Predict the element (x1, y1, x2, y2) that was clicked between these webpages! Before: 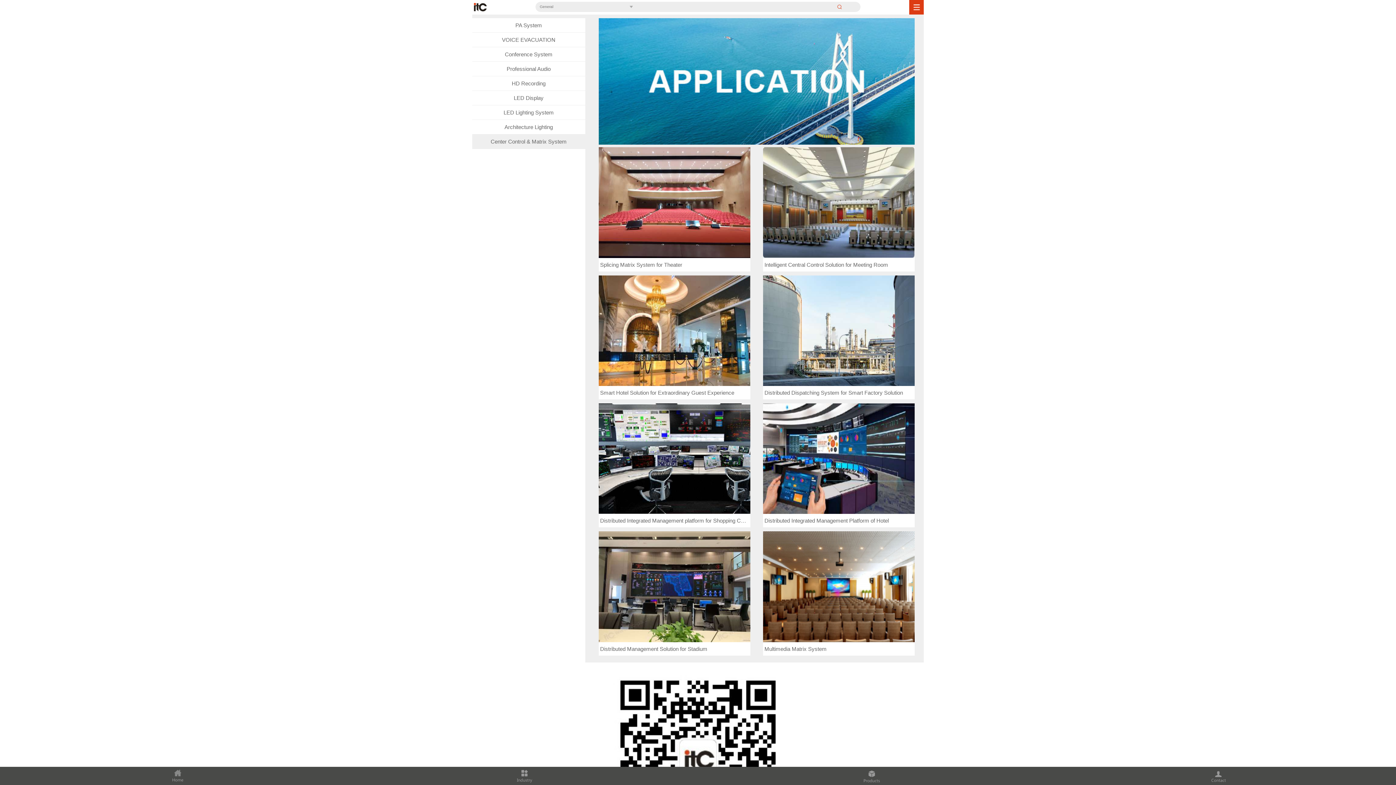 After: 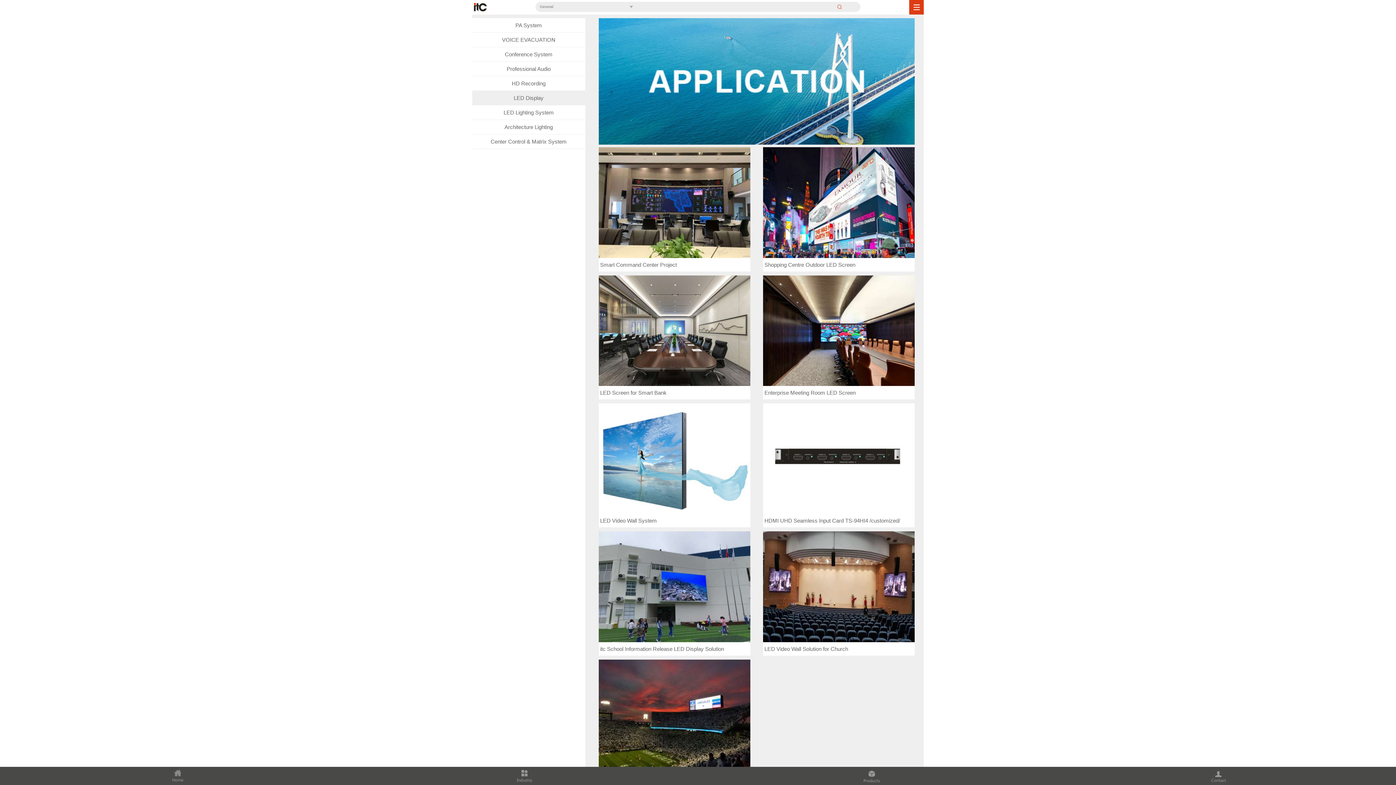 Action: bbox: (472, 90, 585, 105) label: LED Display